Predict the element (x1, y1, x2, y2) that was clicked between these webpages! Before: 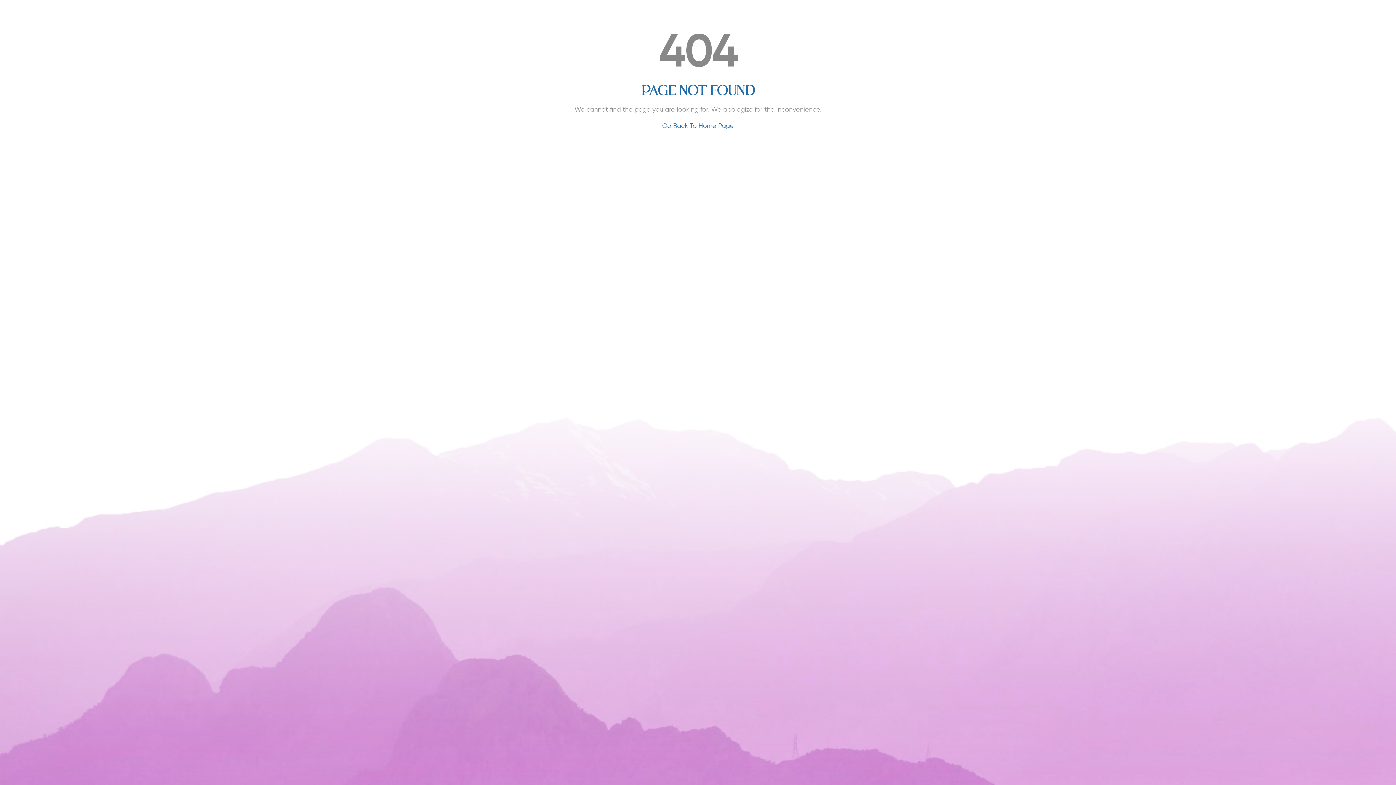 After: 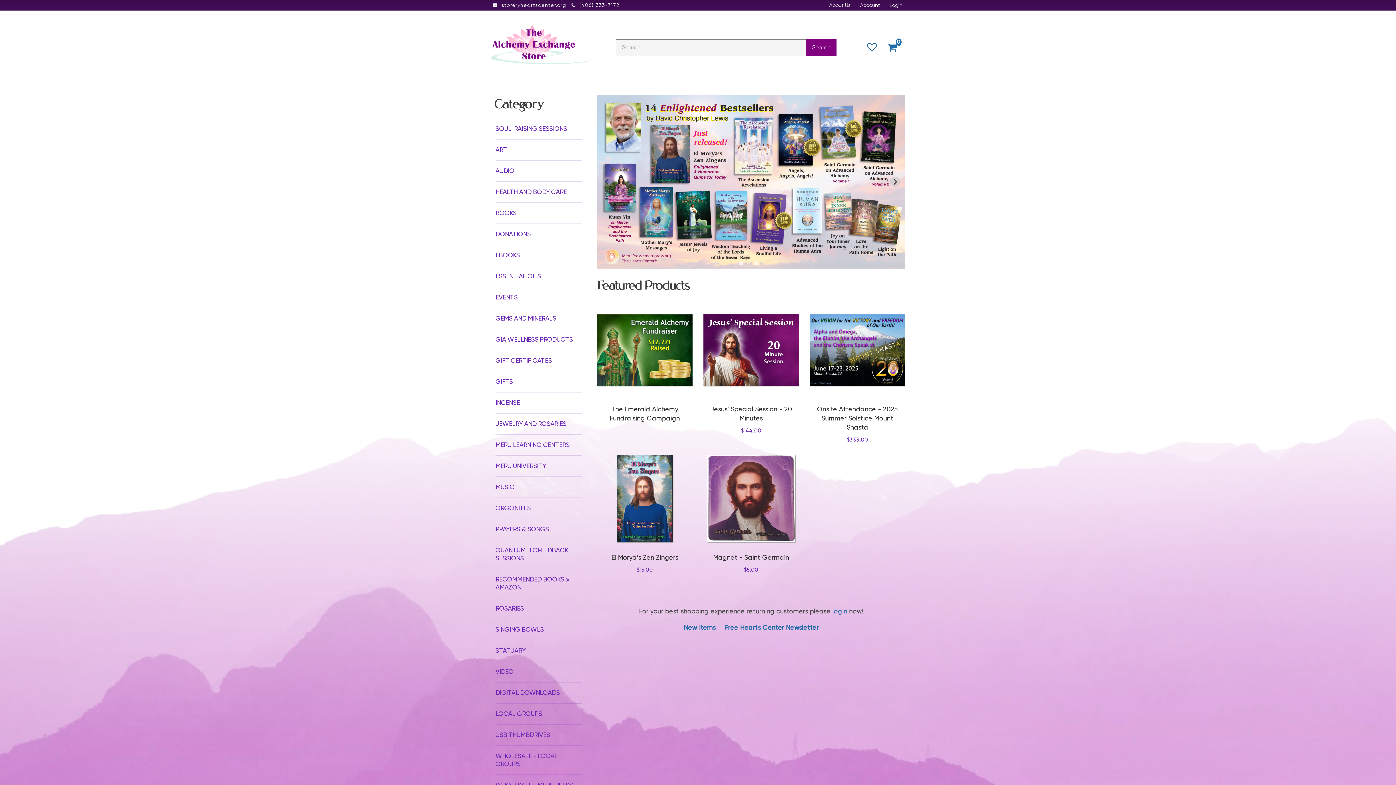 Action: bbox: (662, 121, 734, 129) label: Go Back To Home Page